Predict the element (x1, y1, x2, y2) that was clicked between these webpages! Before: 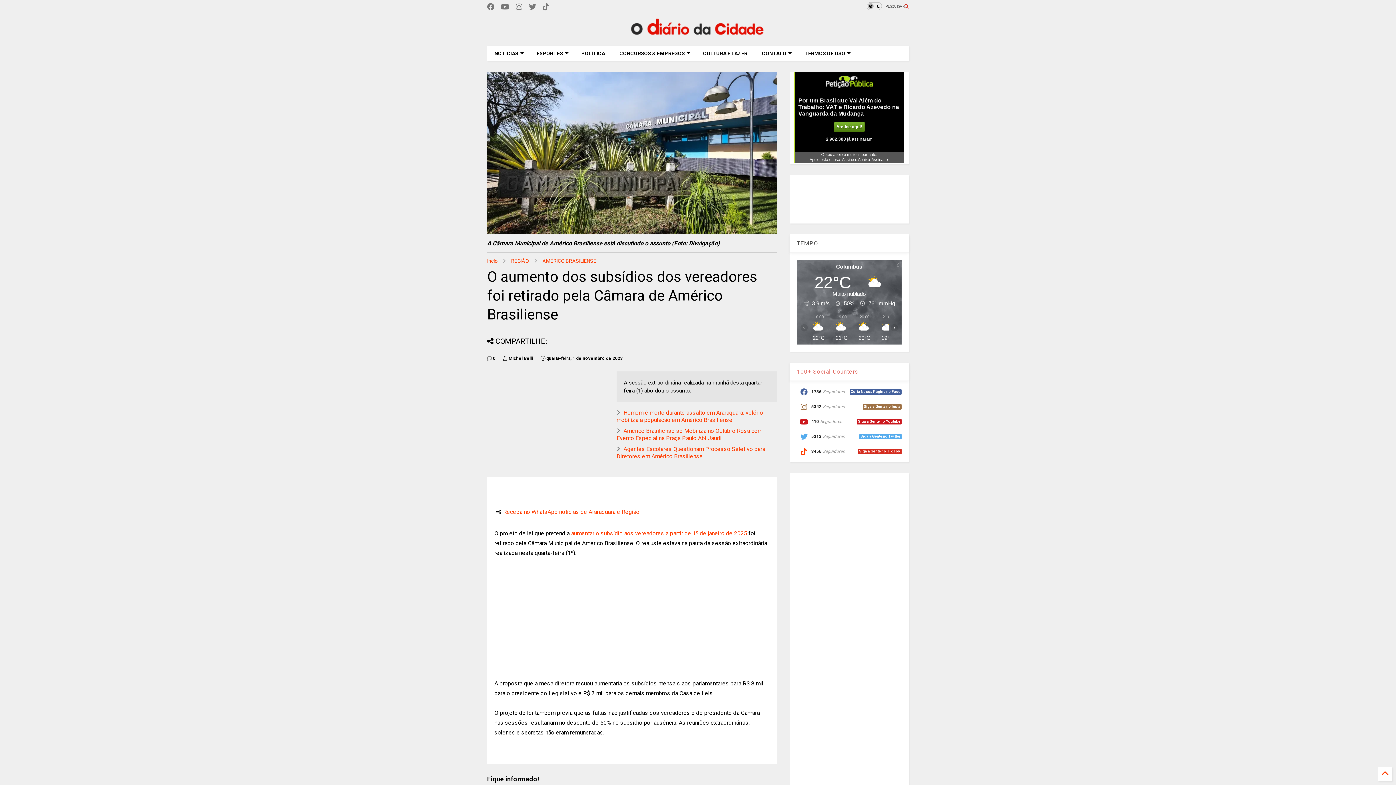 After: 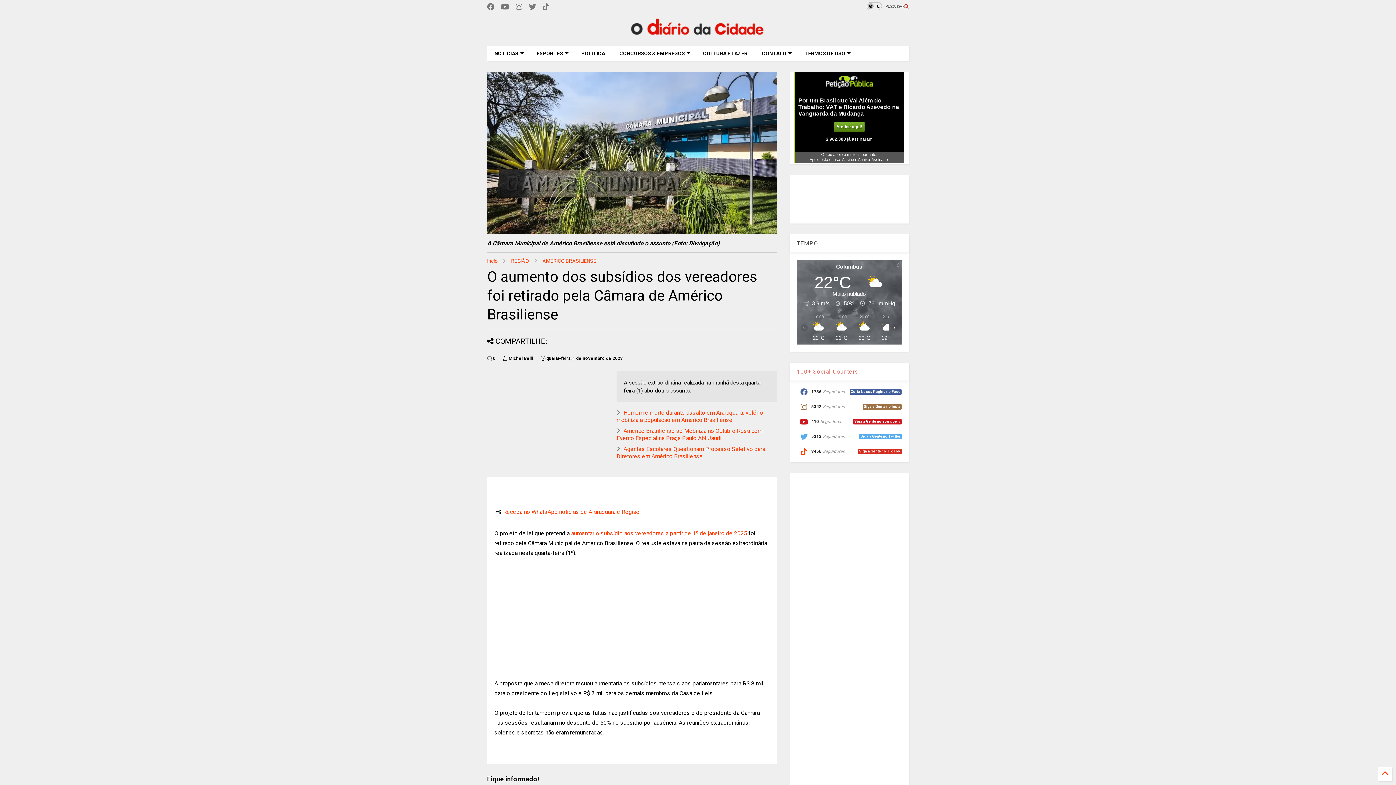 Action: label: 410
Seguidores
Siga a Gente no Youtube bbox: (796, 414, 901, 429)